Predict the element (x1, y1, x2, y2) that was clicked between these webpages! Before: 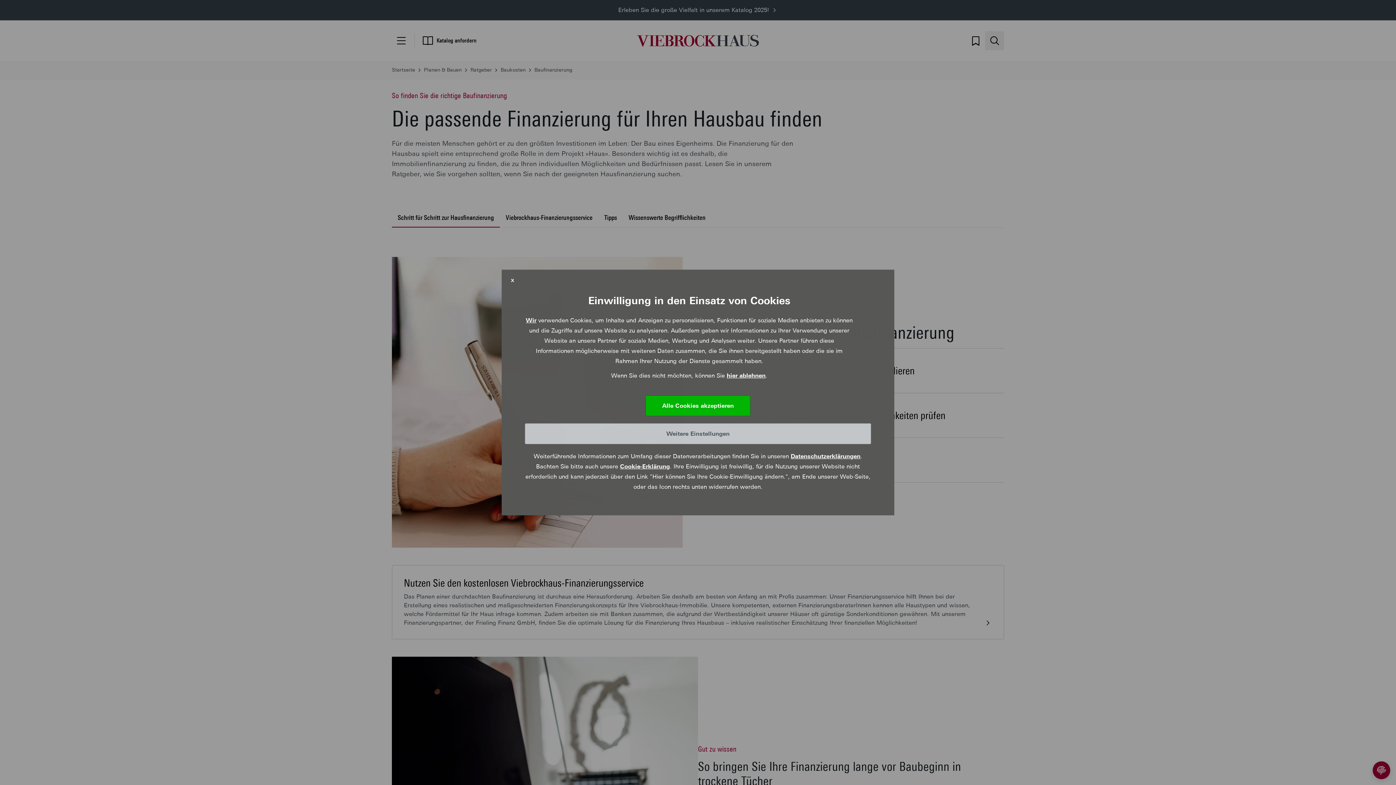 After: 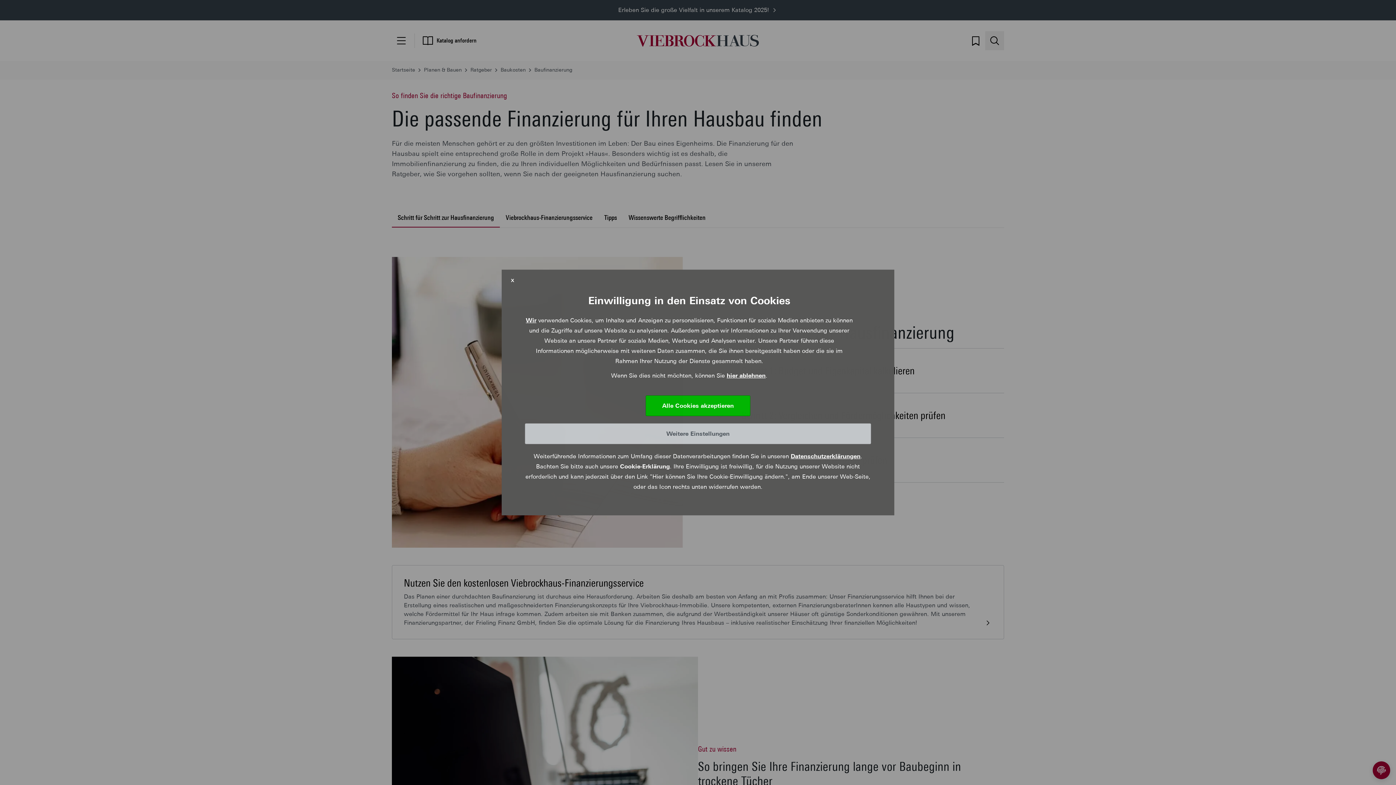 Action: label: Cookie-Erklärung bbox: (620, 463, 670, 470)